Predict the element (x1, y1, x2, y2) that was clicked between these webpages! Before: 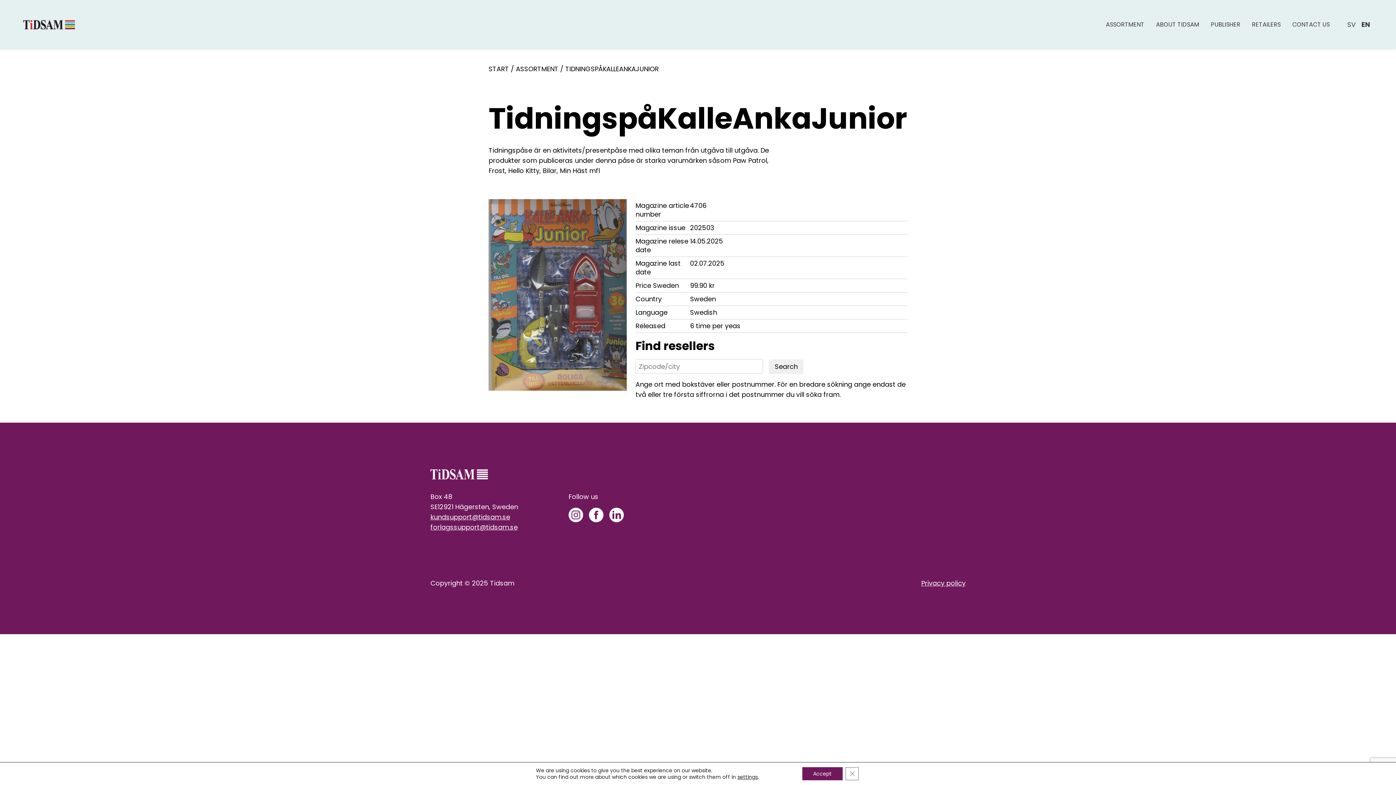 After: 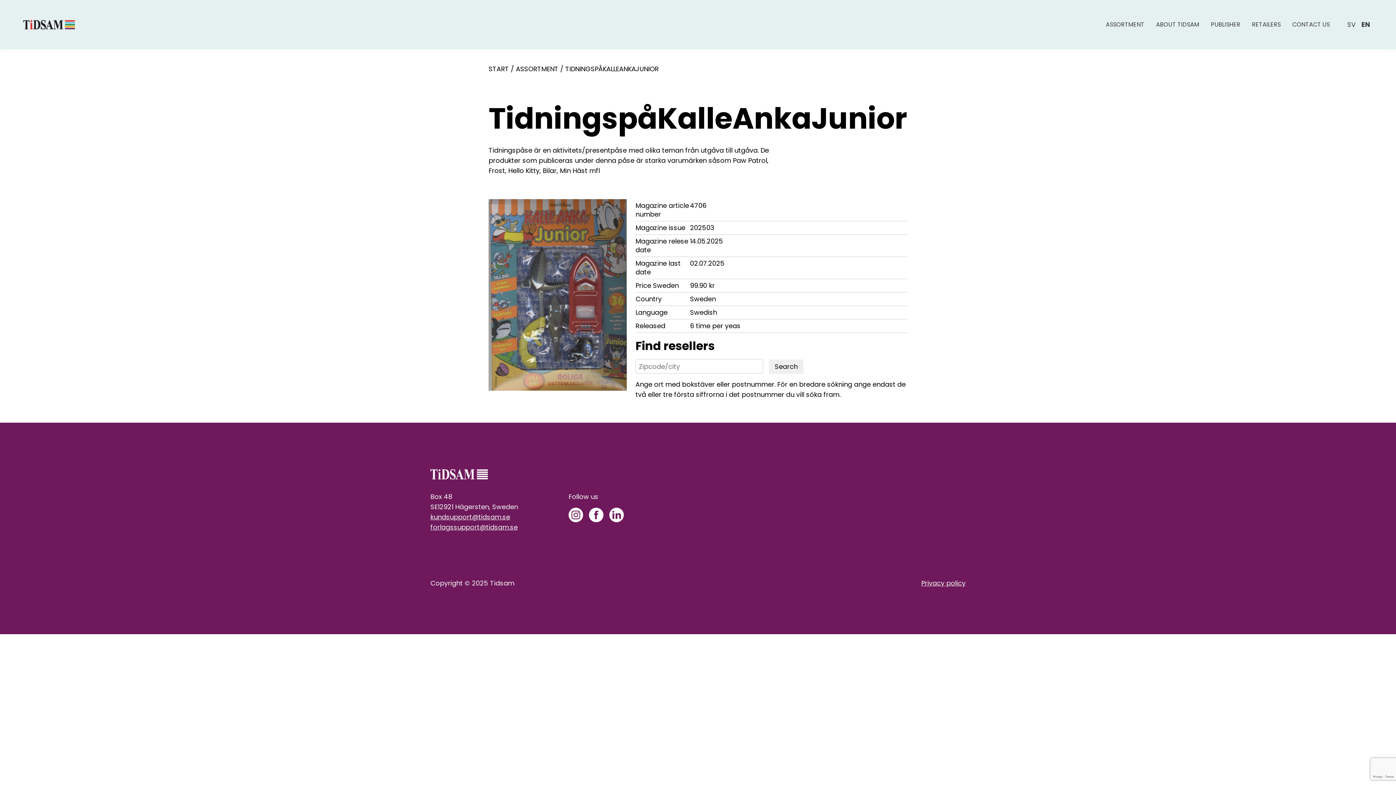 Action: label: Accept bbox: (802, 767, 842, 780)